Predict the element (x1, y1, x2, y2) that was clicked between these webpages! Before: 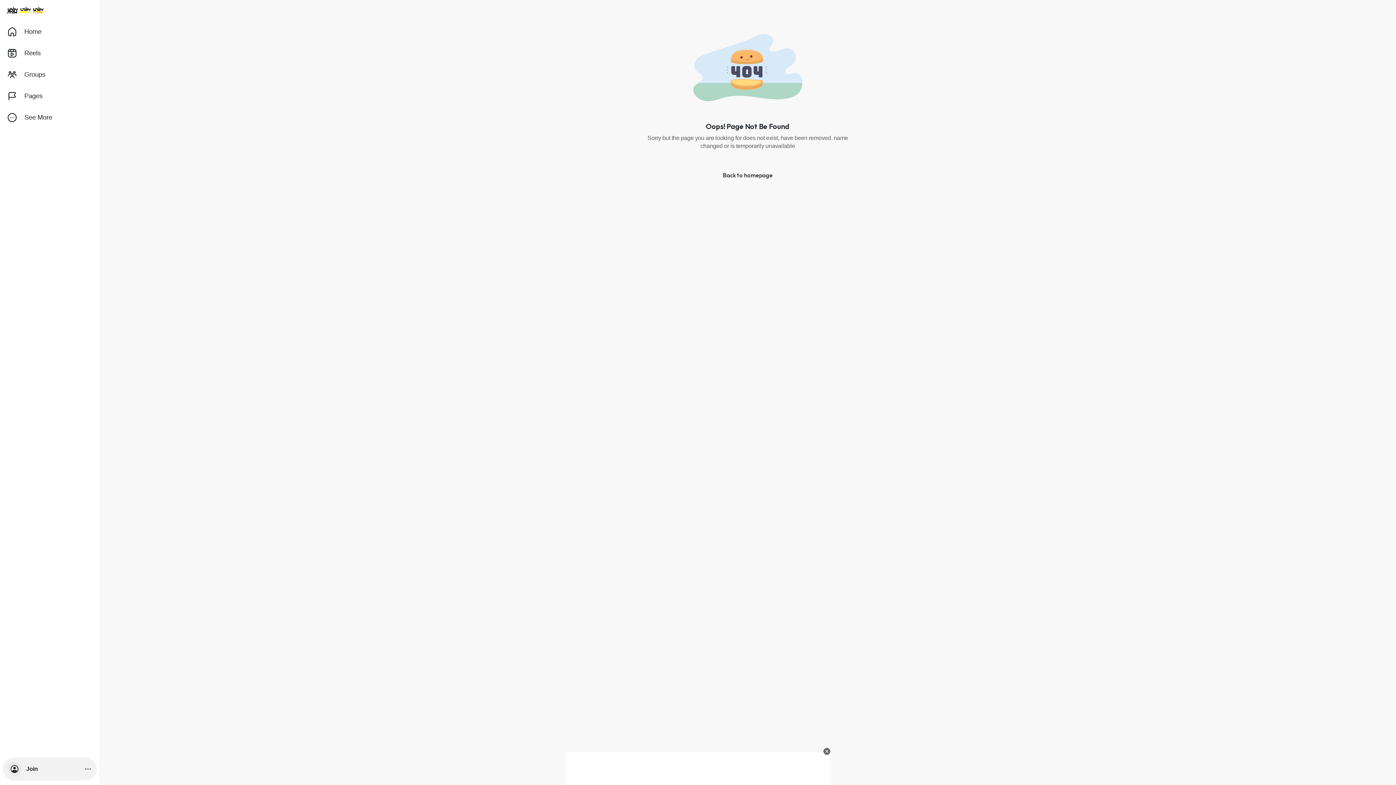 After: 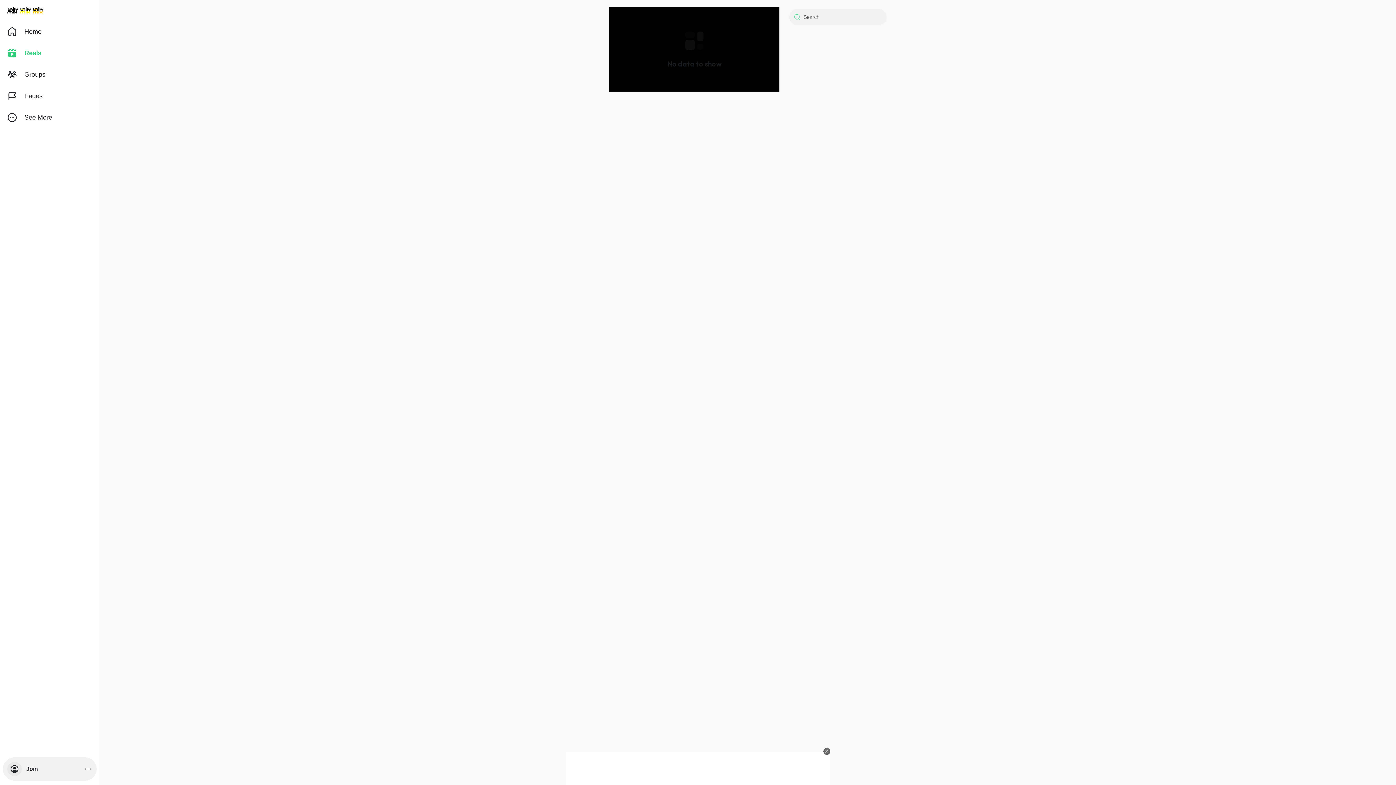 Action: label: Reels bbox: (2, 42, 96, 64)